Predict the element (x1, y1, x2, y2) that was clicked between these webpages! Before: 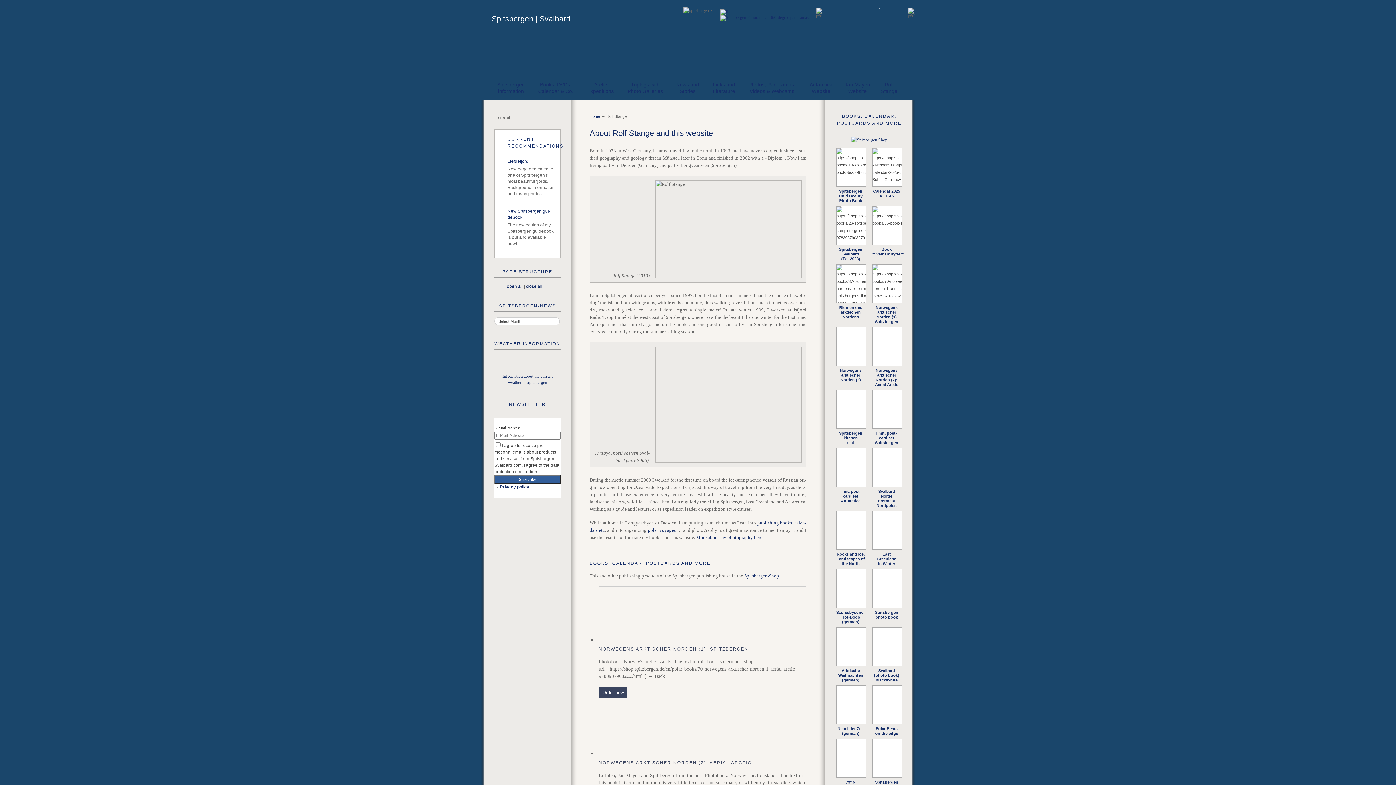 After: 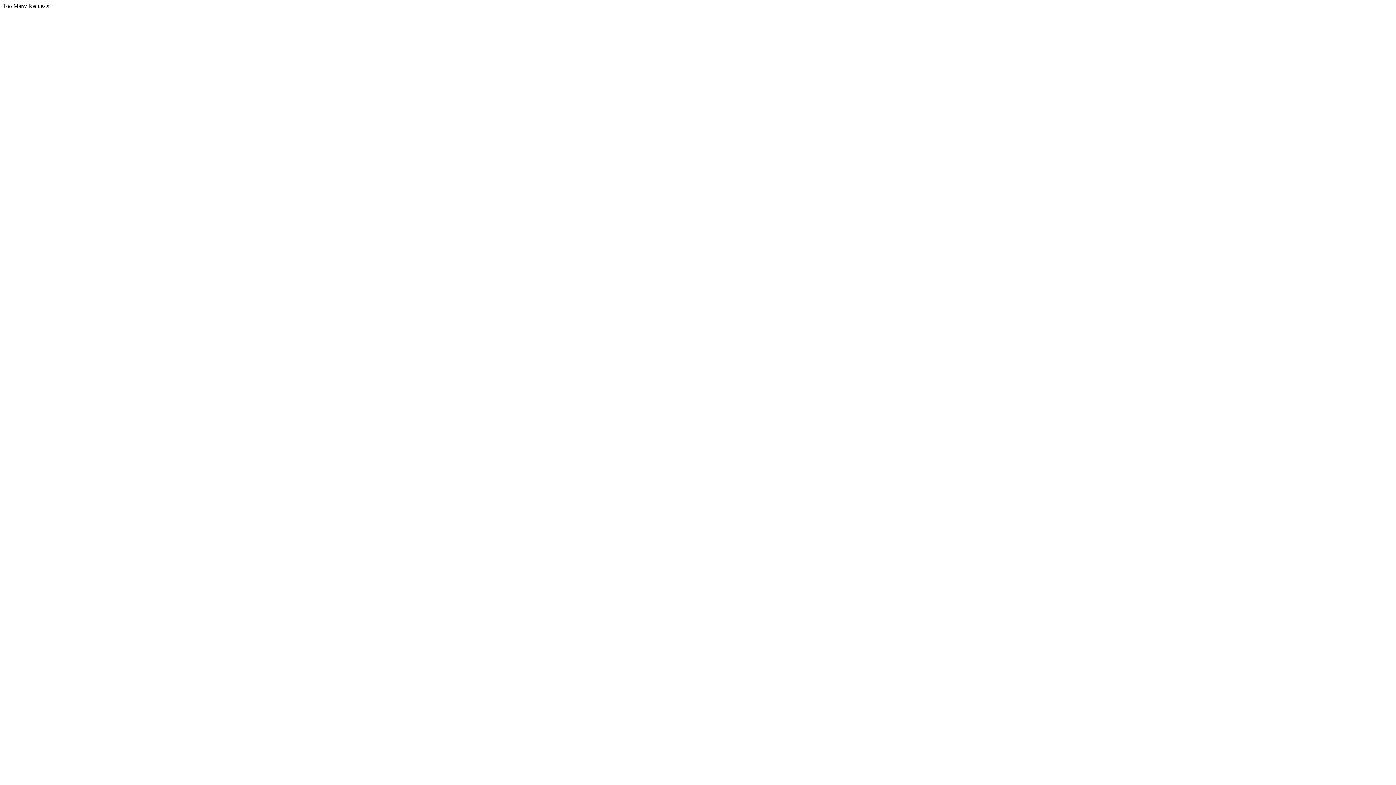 Action: bbox: (589, 114, 600, 118) label: Home